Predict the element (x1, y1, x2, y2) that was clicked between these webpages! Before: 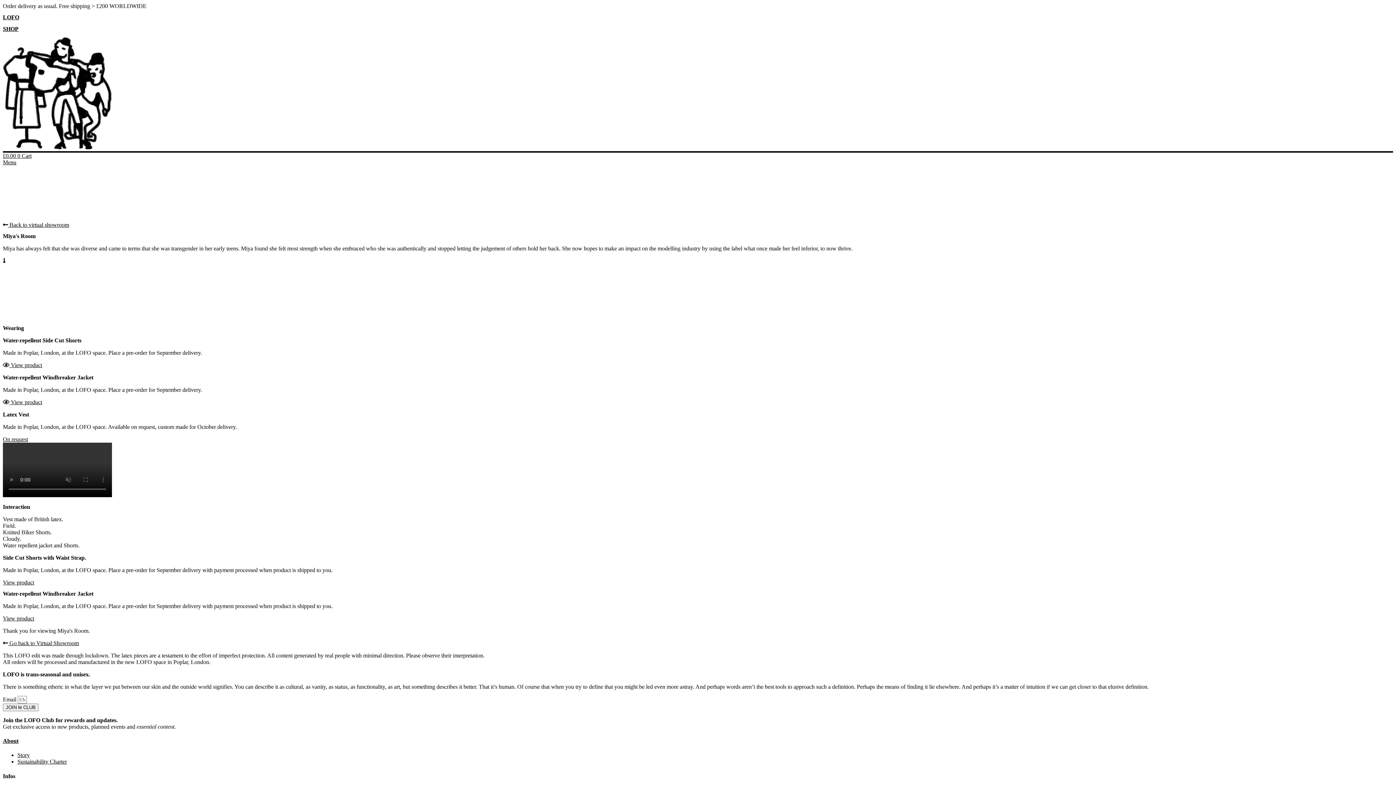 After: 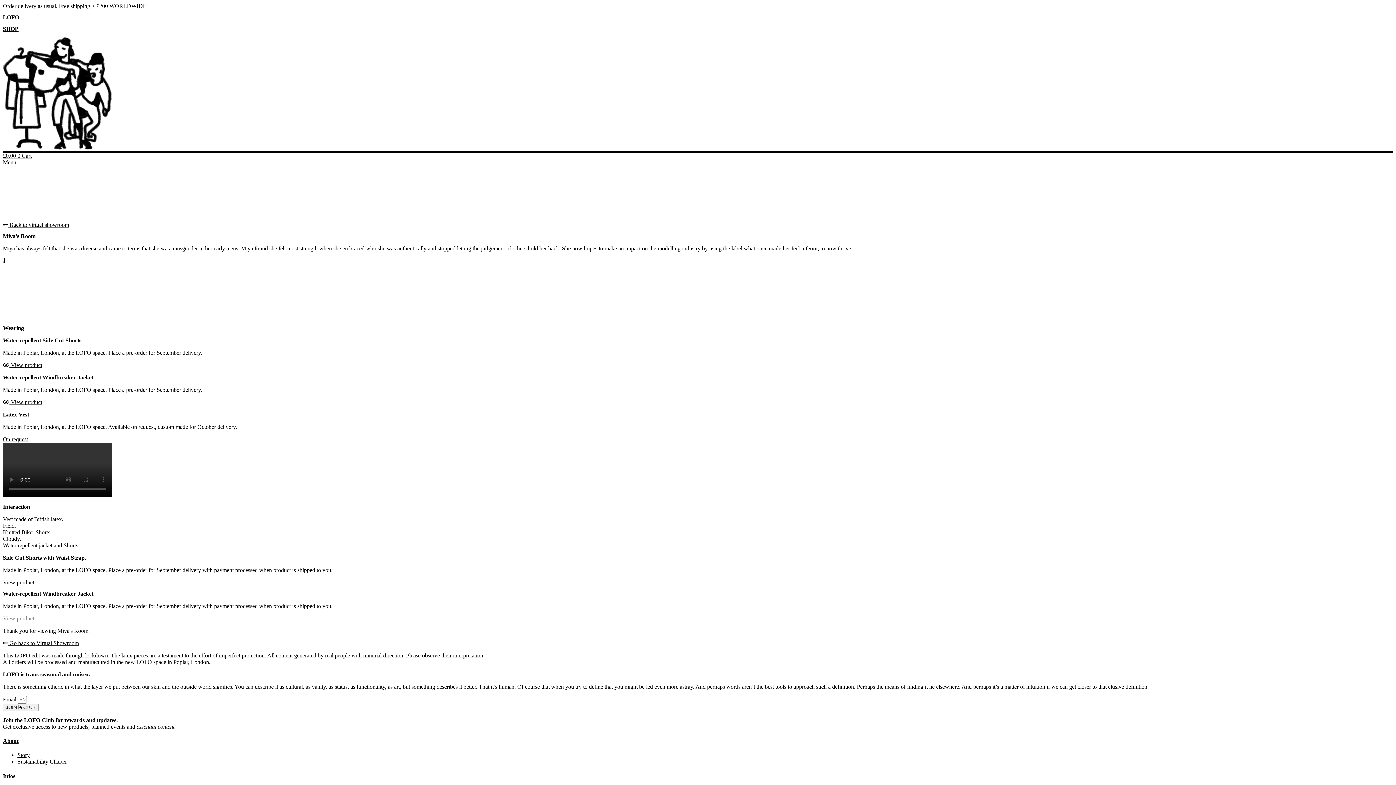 Action: label: View product bbox: (2, 615, 34, 621)